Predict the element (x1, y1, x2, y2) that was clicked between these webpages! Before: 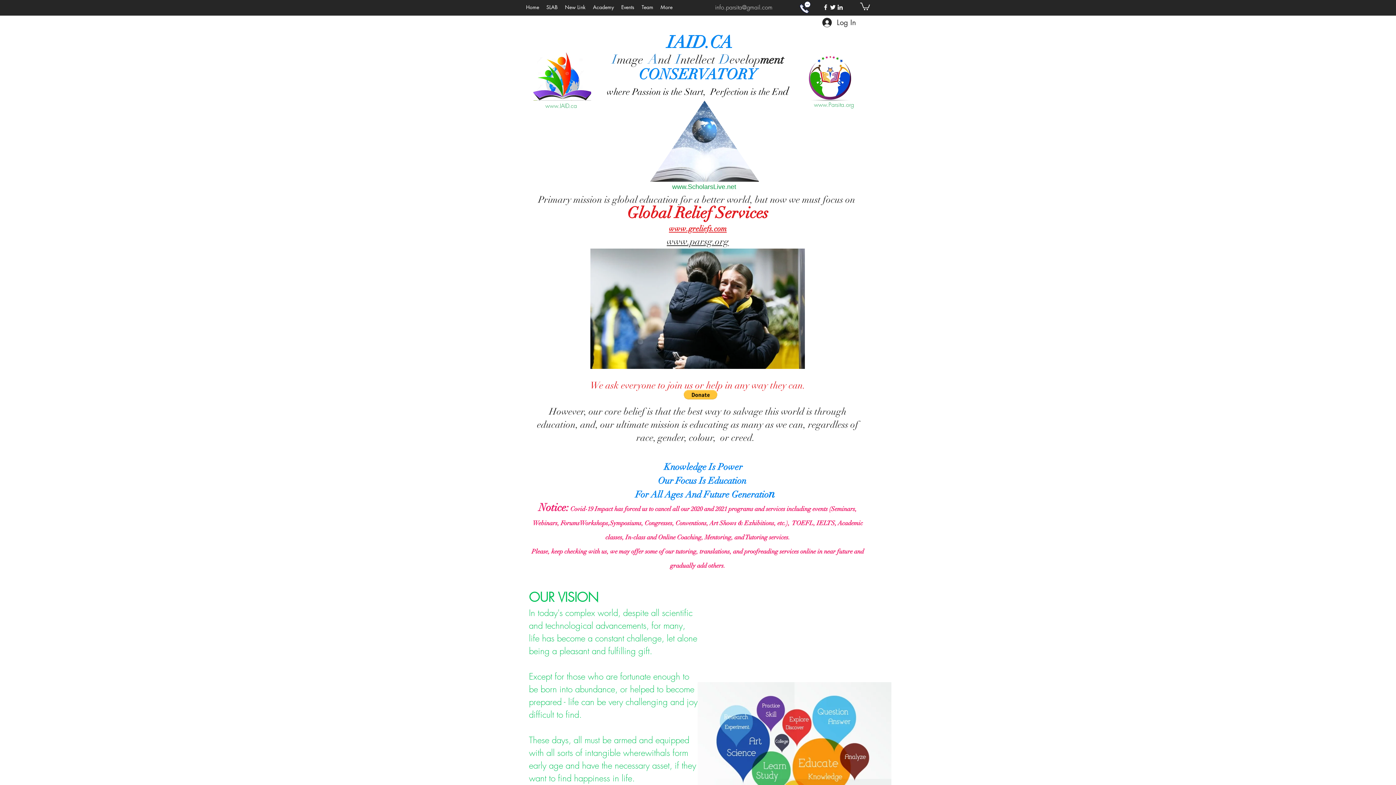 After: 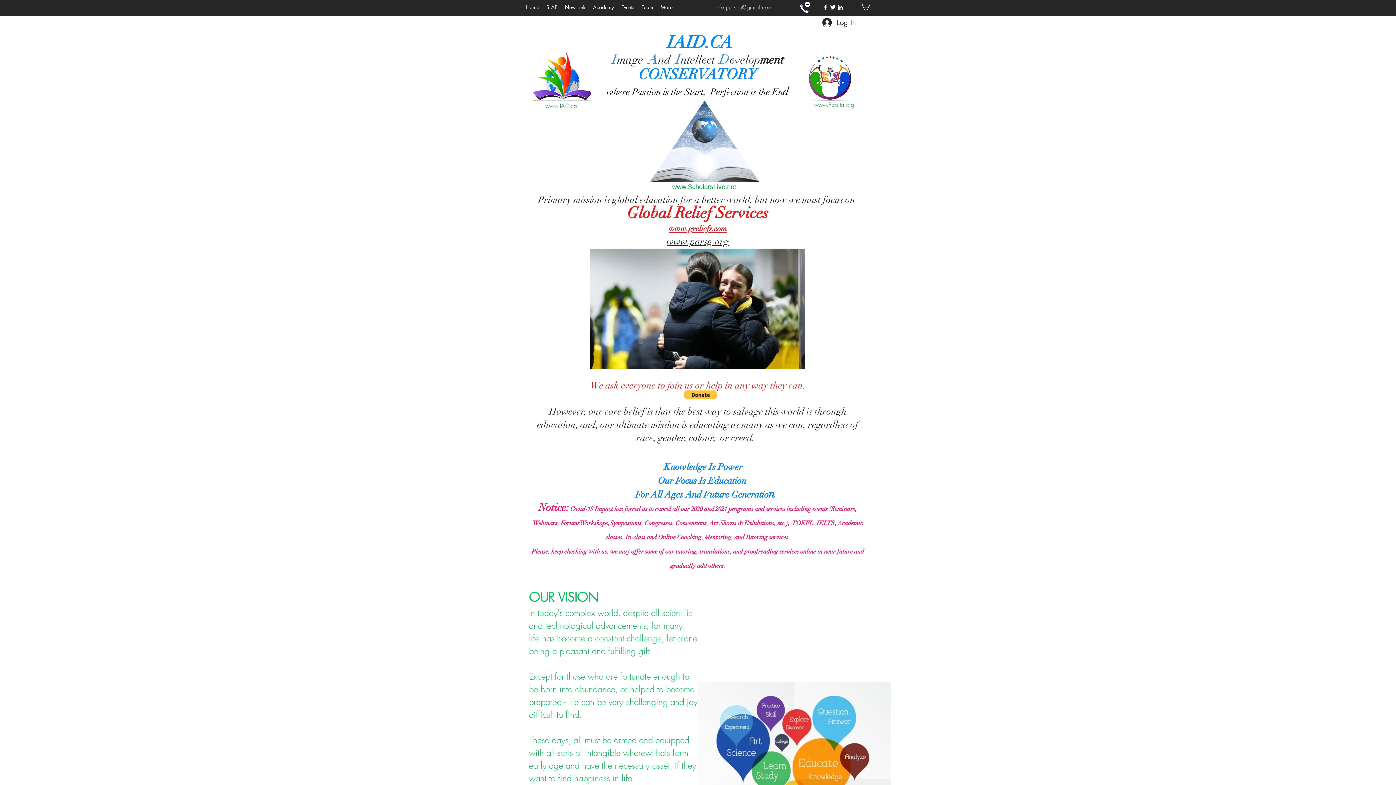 Action: label: www.parsg.org bbox: (666, 236, 729, 247)